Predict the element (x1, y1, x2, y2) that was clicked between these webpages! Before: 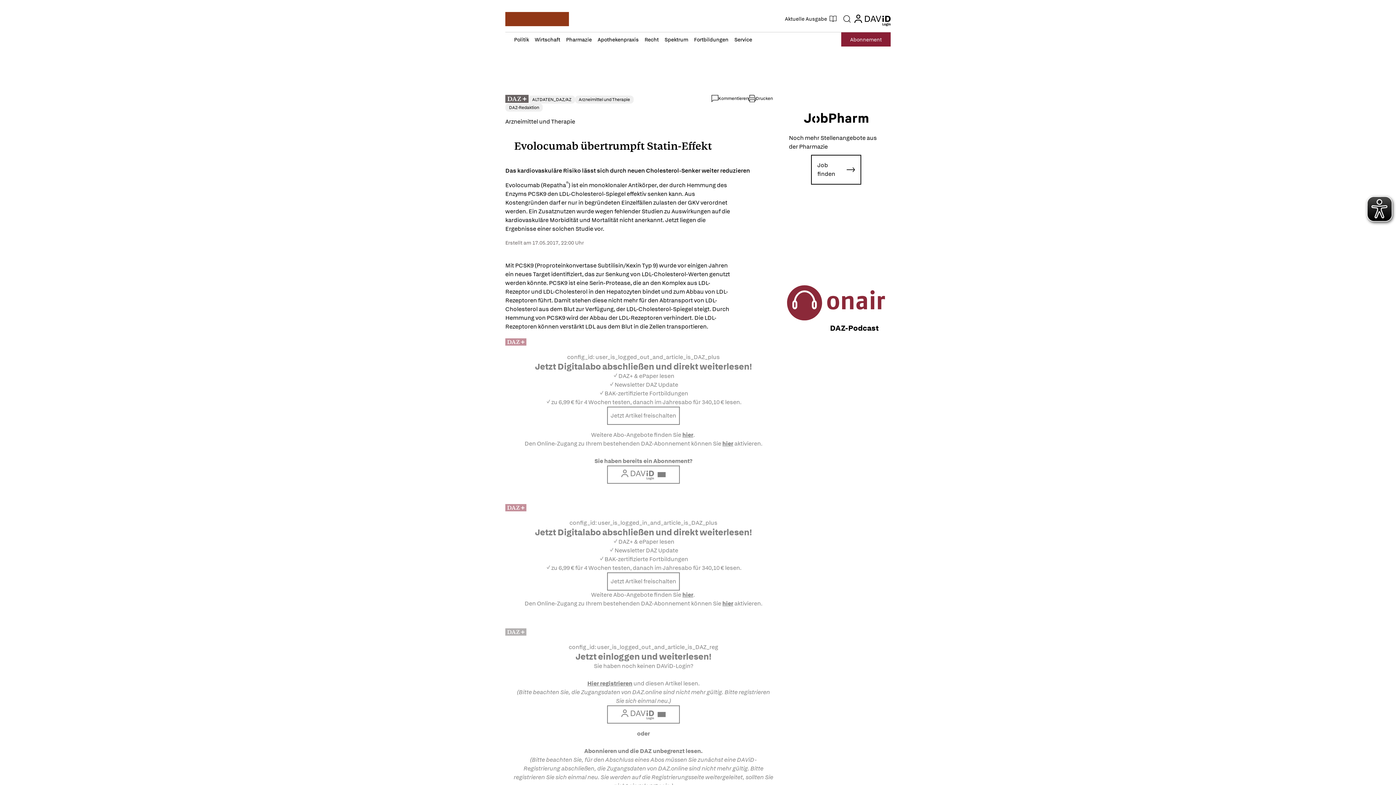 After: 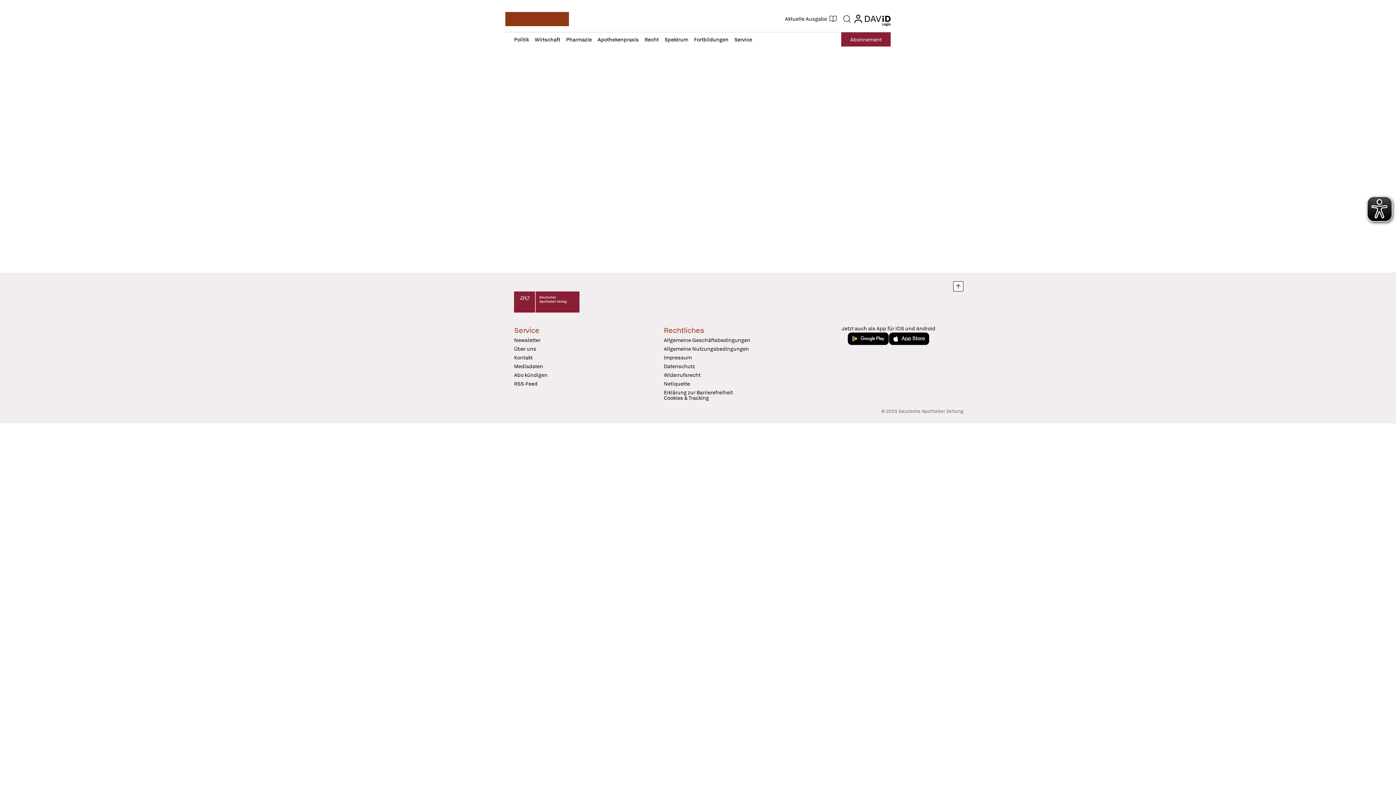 Action: bbox: (734, 36, 752, 42) label: Service